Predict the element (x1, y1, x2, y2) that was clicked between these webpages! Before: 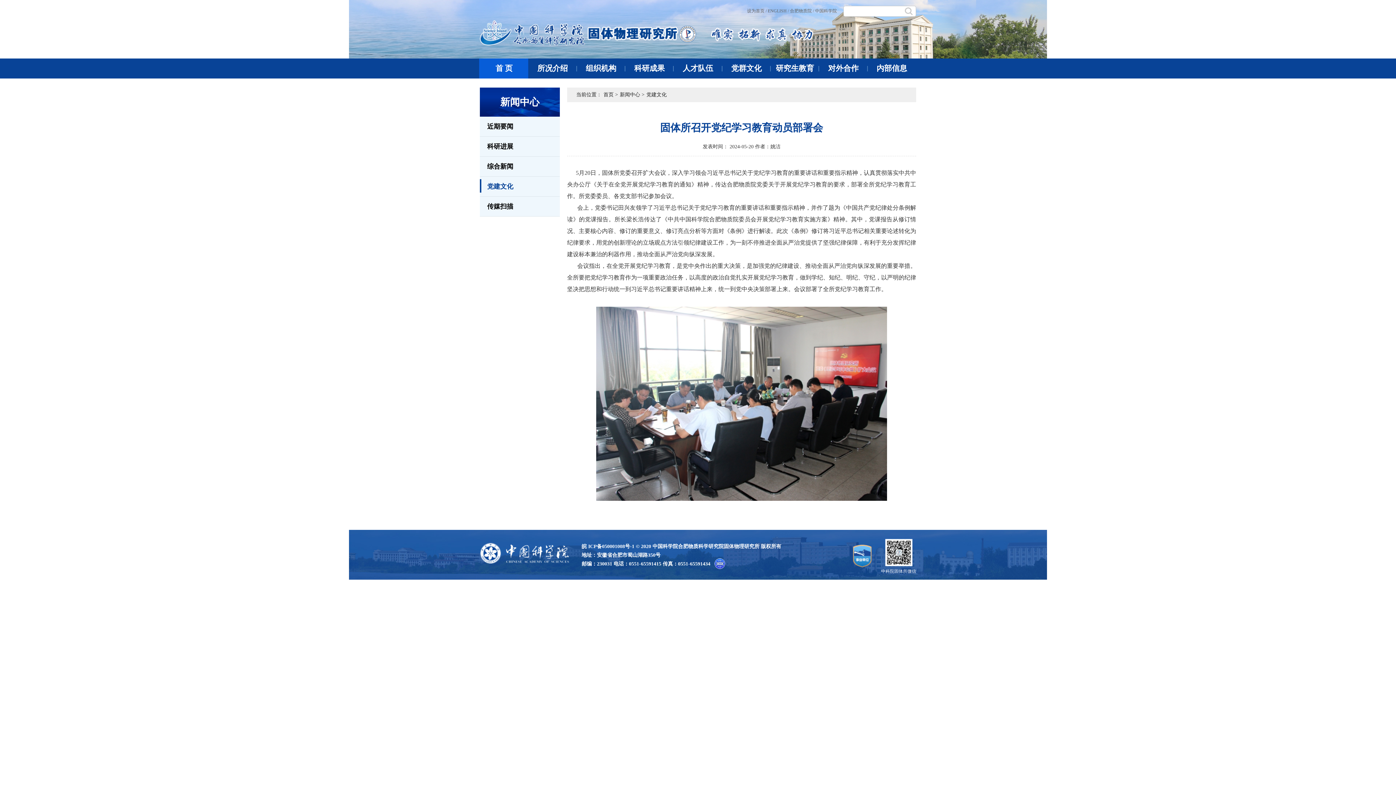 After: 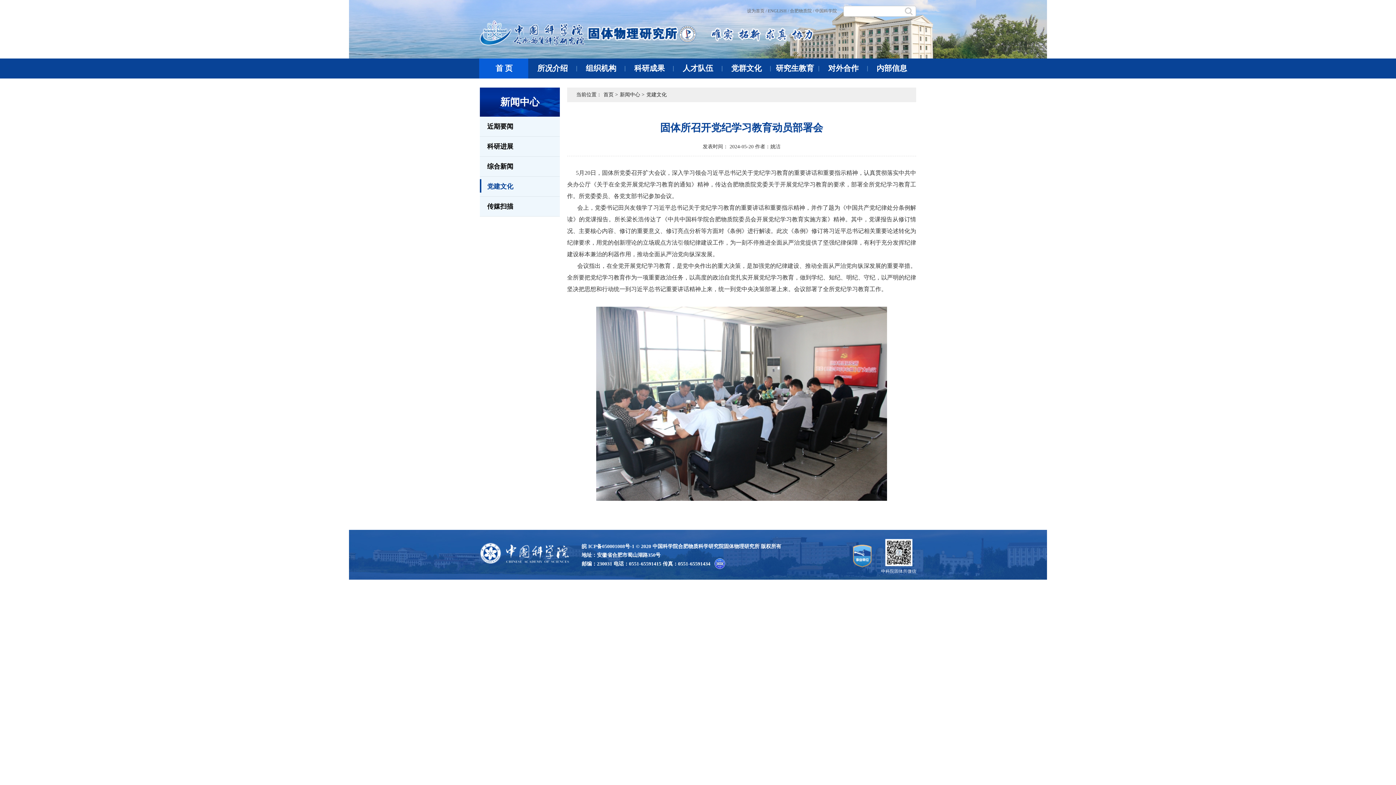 Action: bbox: (581, 544, 634, 549) label: 皖 ICP备050001008号-1